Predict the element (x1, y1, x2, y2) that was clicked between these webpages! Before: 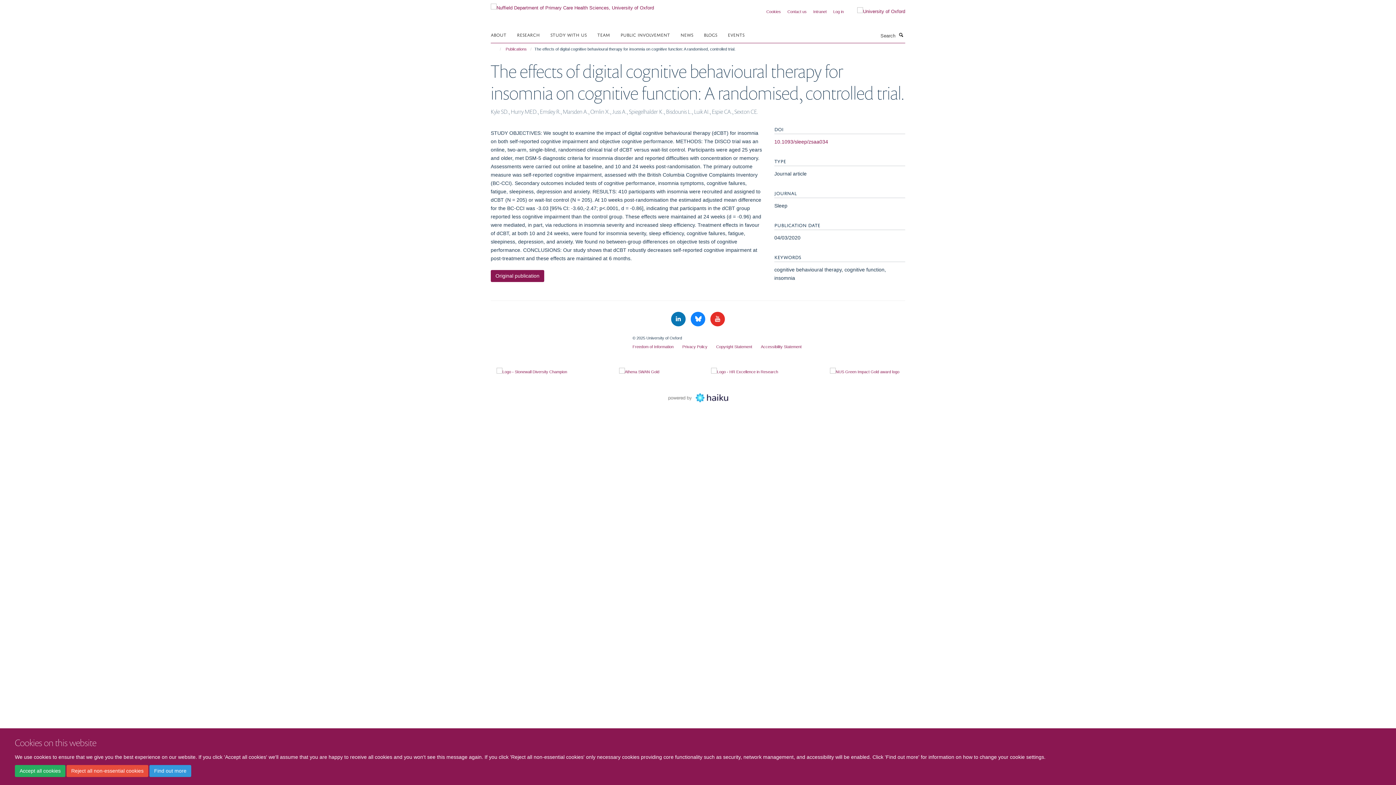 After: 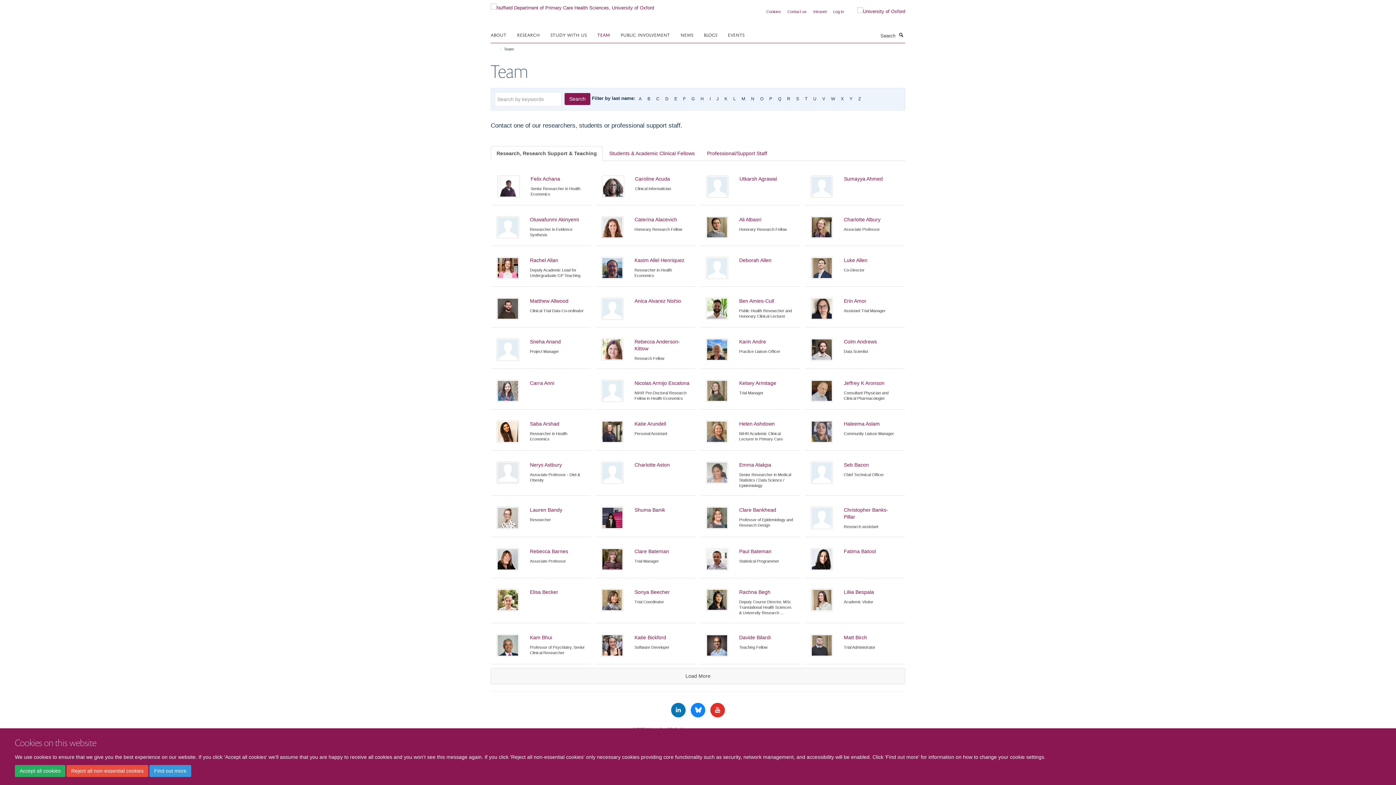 Action: label: TEAM bbox: (597, 29, 619, 40)